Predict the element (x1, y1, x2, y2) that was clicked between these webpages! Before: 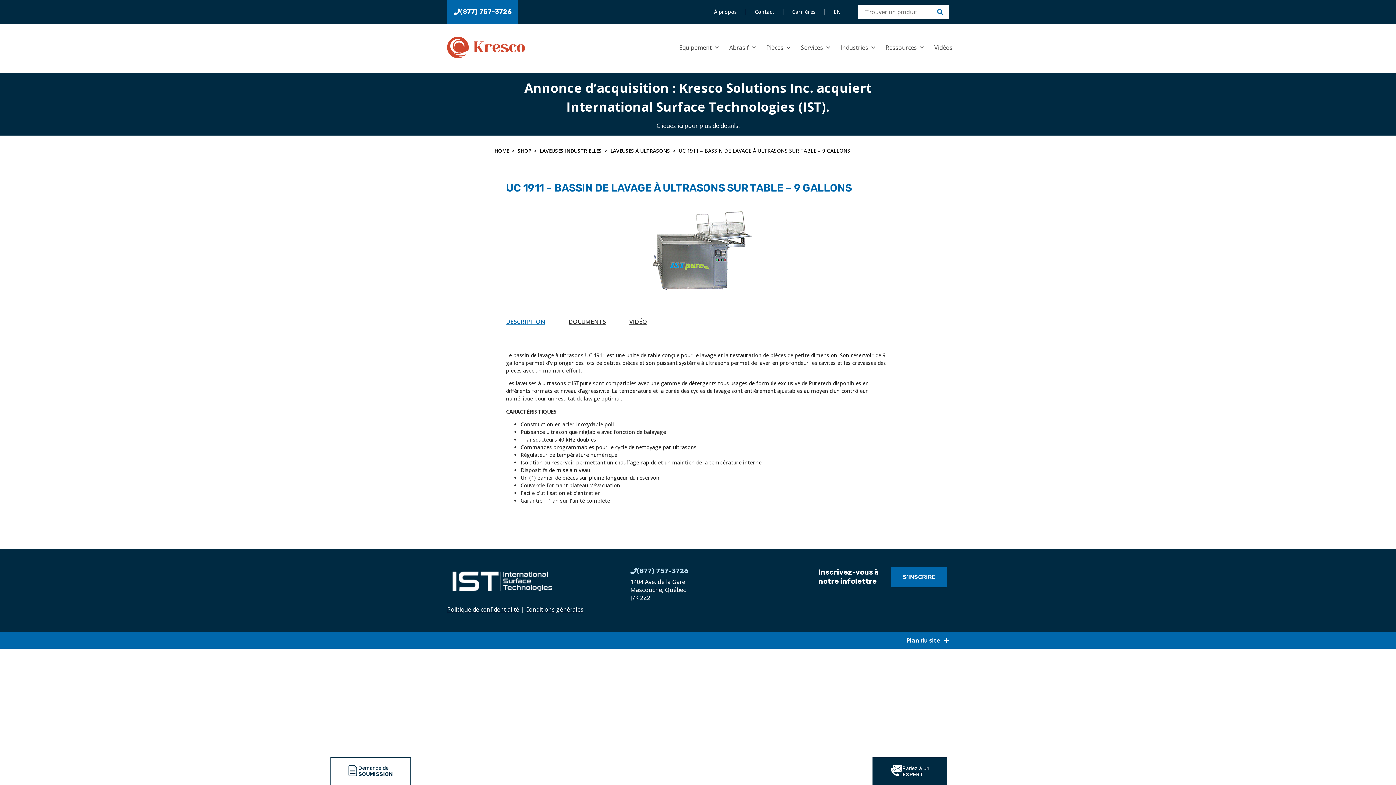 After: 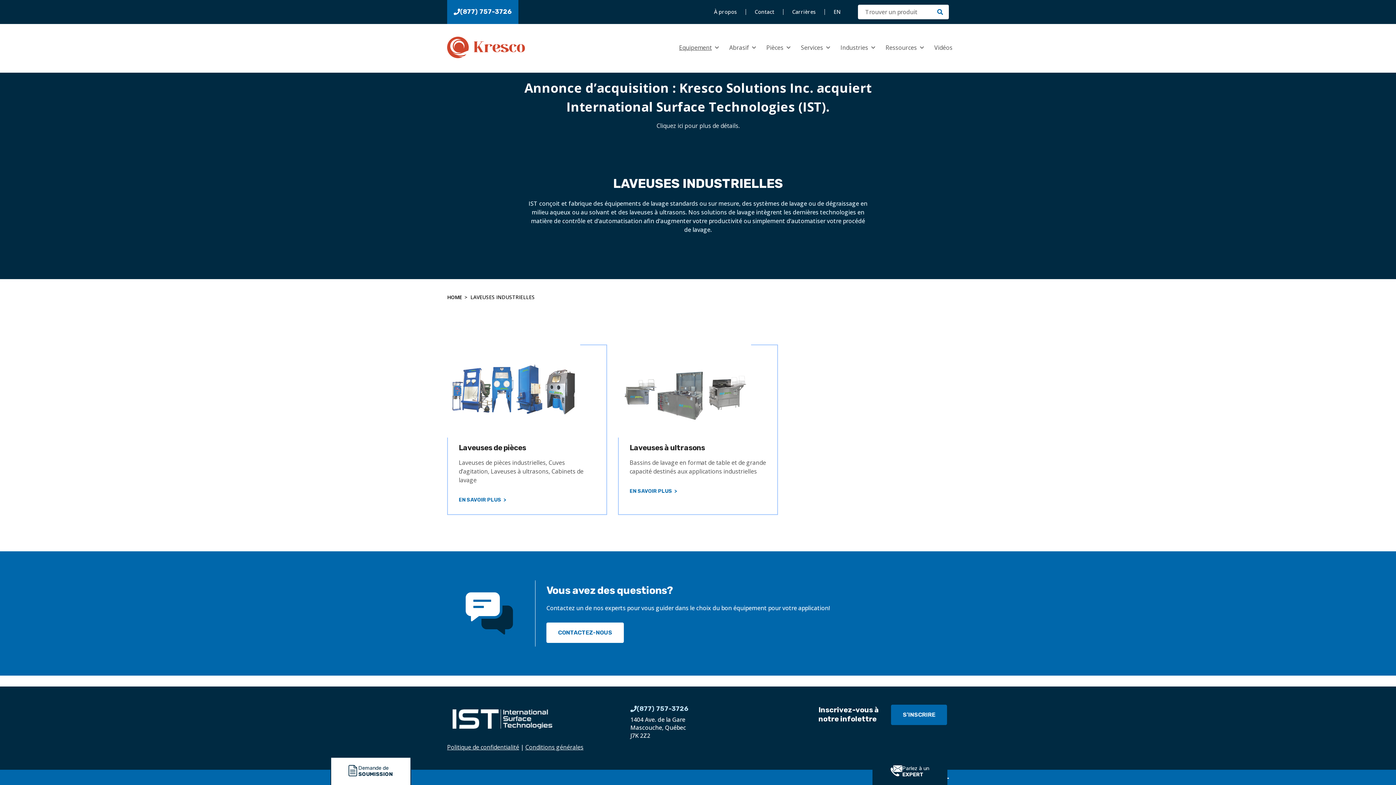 Action: bbox: (540, 147, 601, 154) label: LAVEUSES INDUSTRIELLES